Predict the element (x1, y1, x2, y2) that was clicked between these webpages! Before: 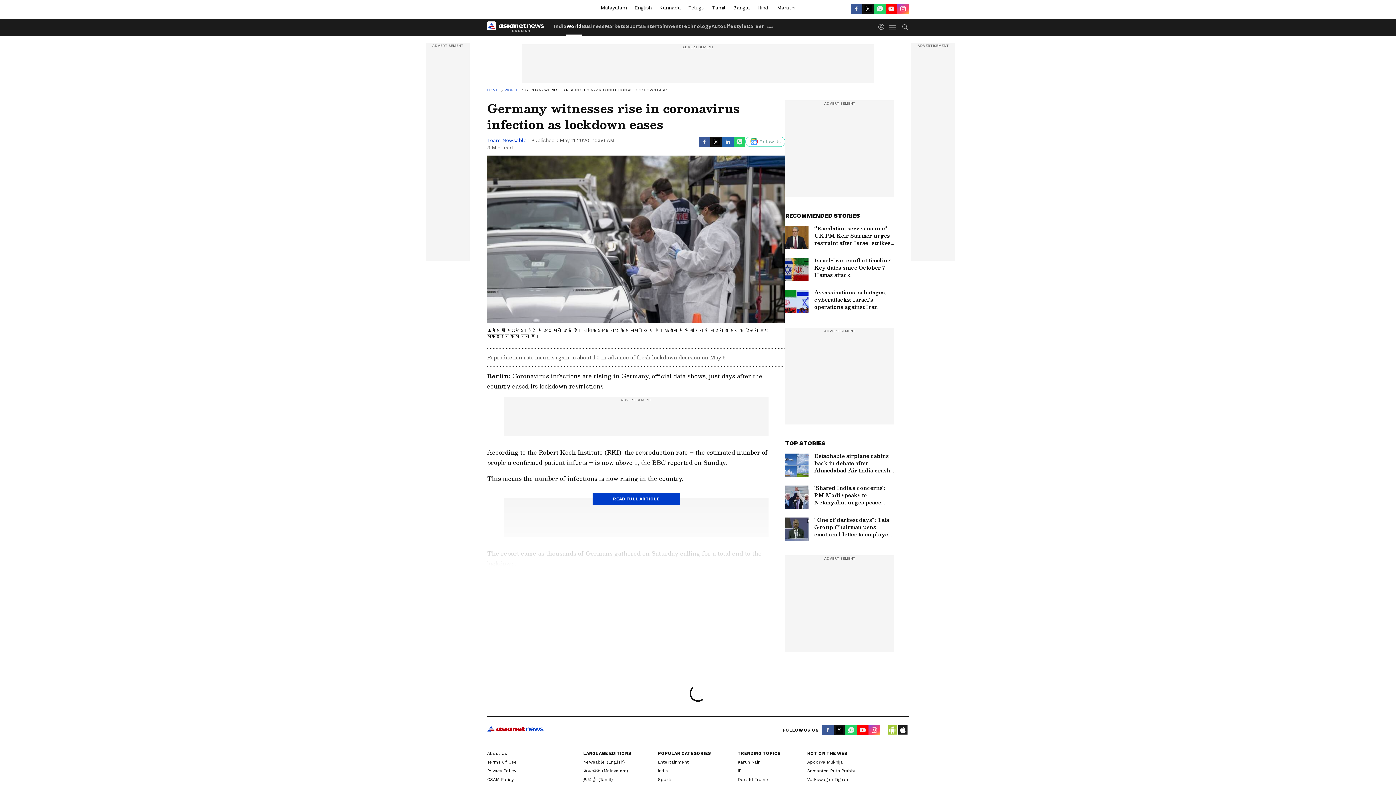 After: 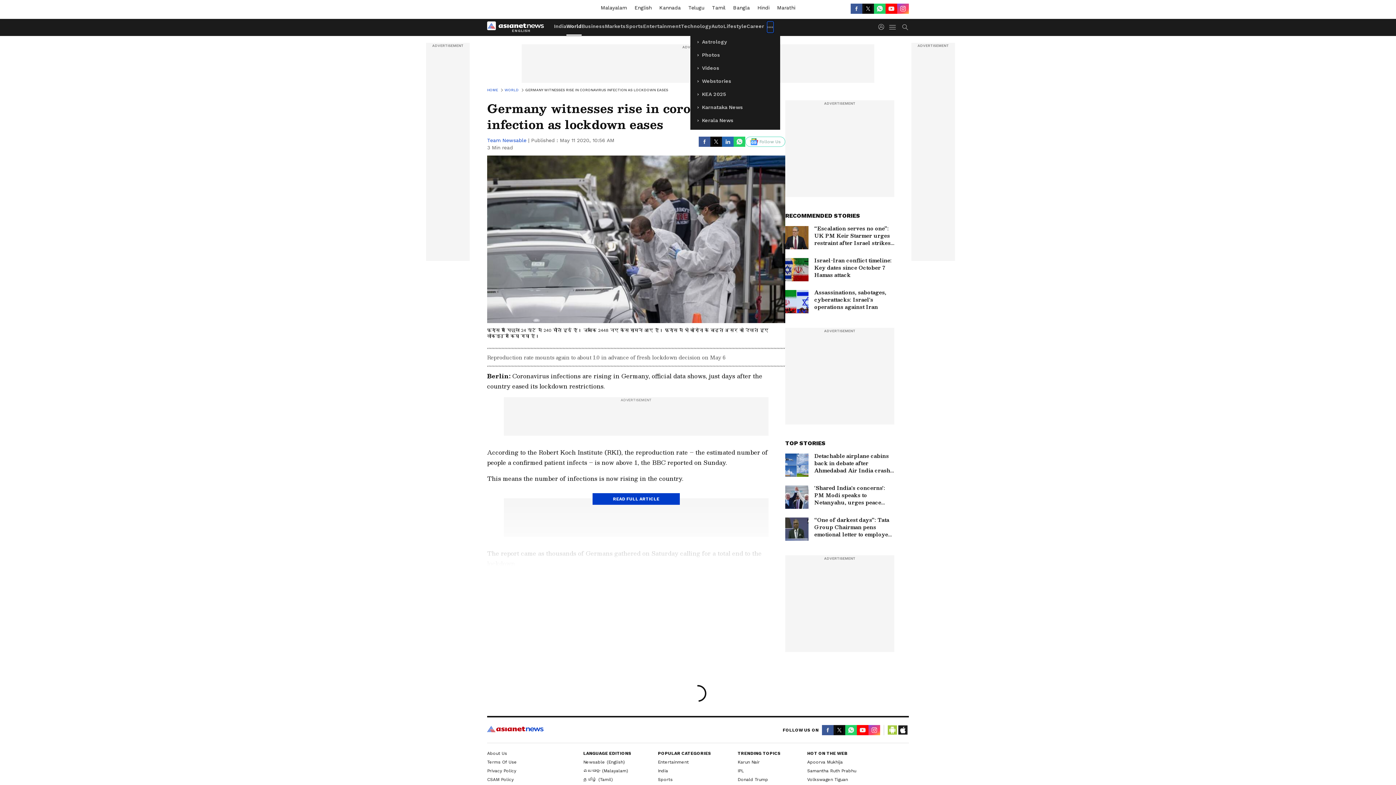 Action: label: dotMenu bbox: (767, 21, 773, 32)